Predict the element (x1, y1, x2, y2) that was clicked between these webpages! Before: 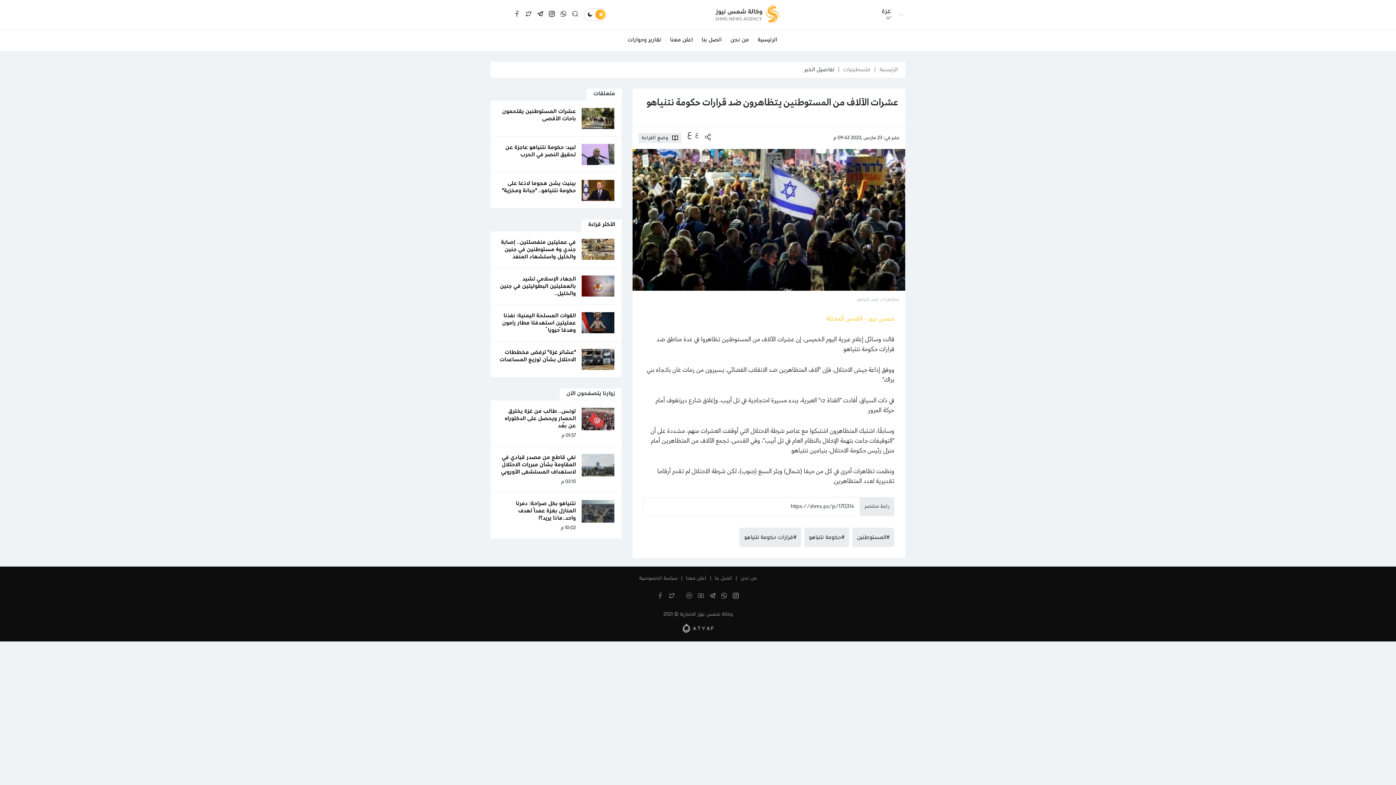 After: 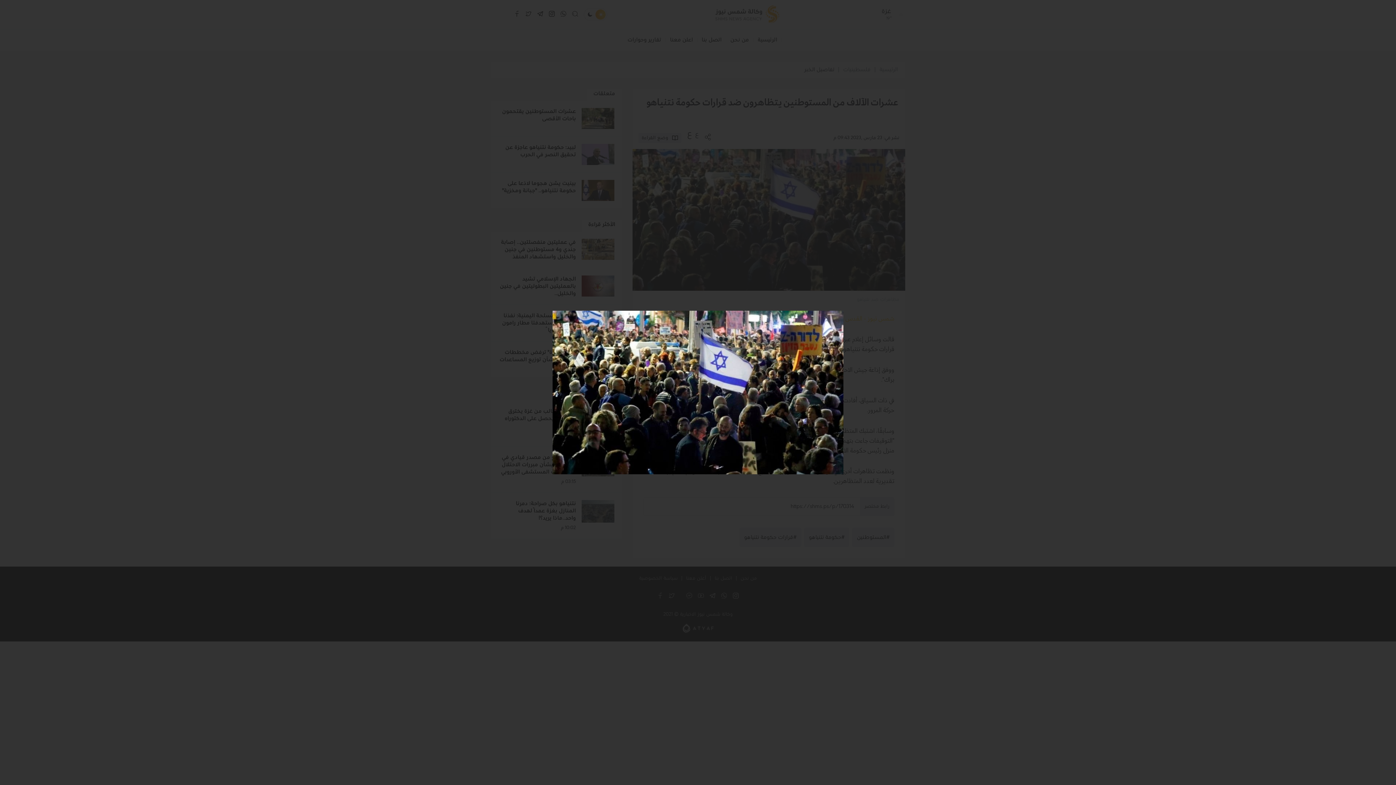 Action: bbox: (632, 216, 905, 222)